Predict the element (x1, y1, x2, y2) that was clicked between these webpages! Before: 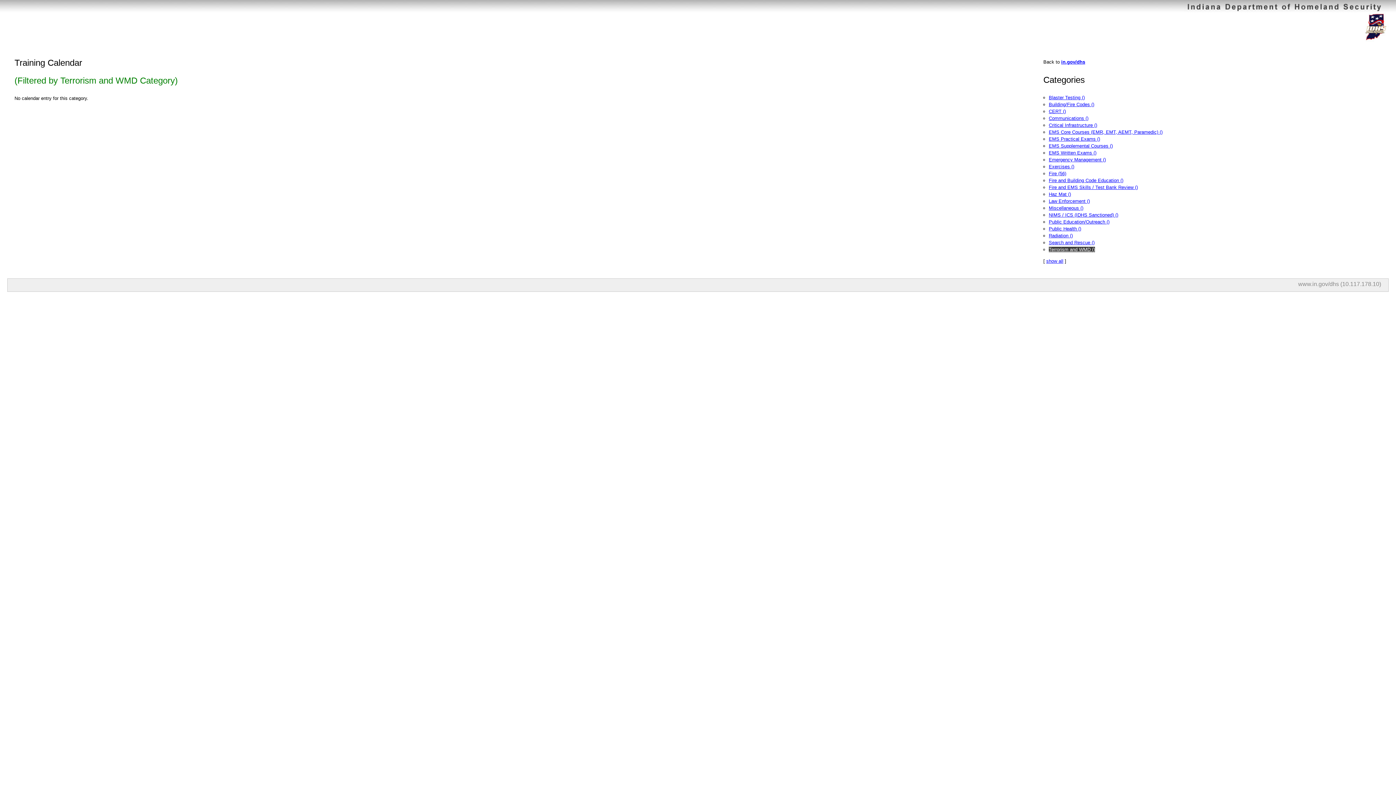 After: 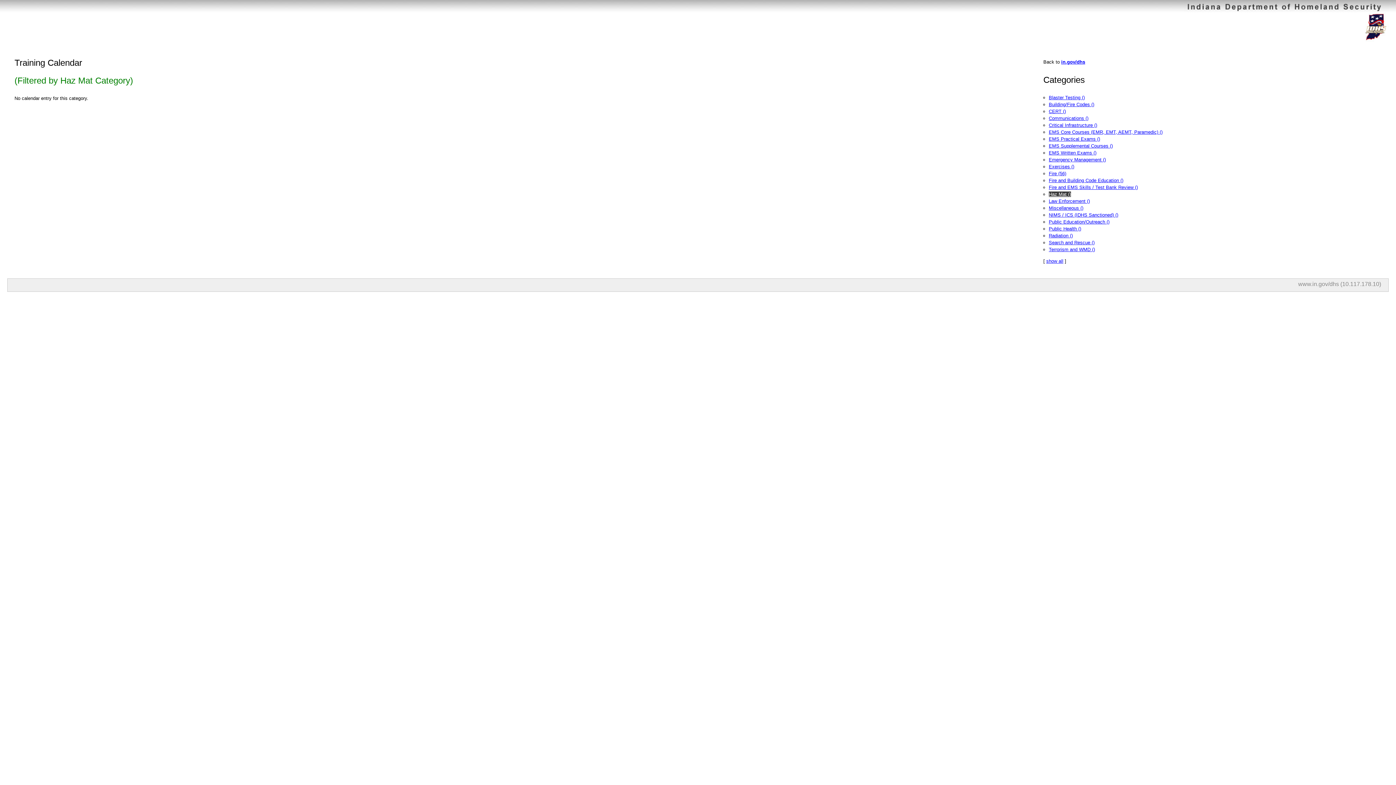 Action: bbox: (1049, 191, 1071, 197) label: Haz Mat ()